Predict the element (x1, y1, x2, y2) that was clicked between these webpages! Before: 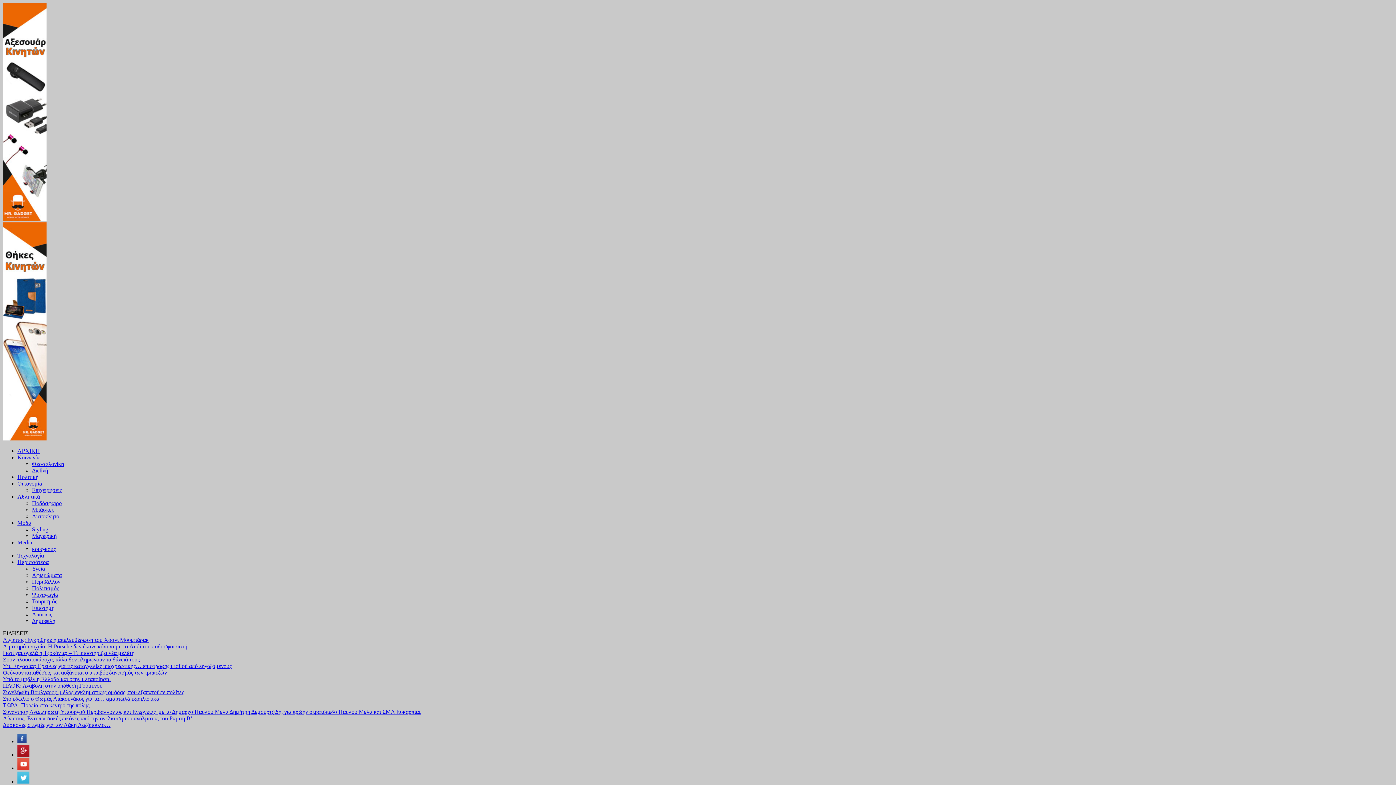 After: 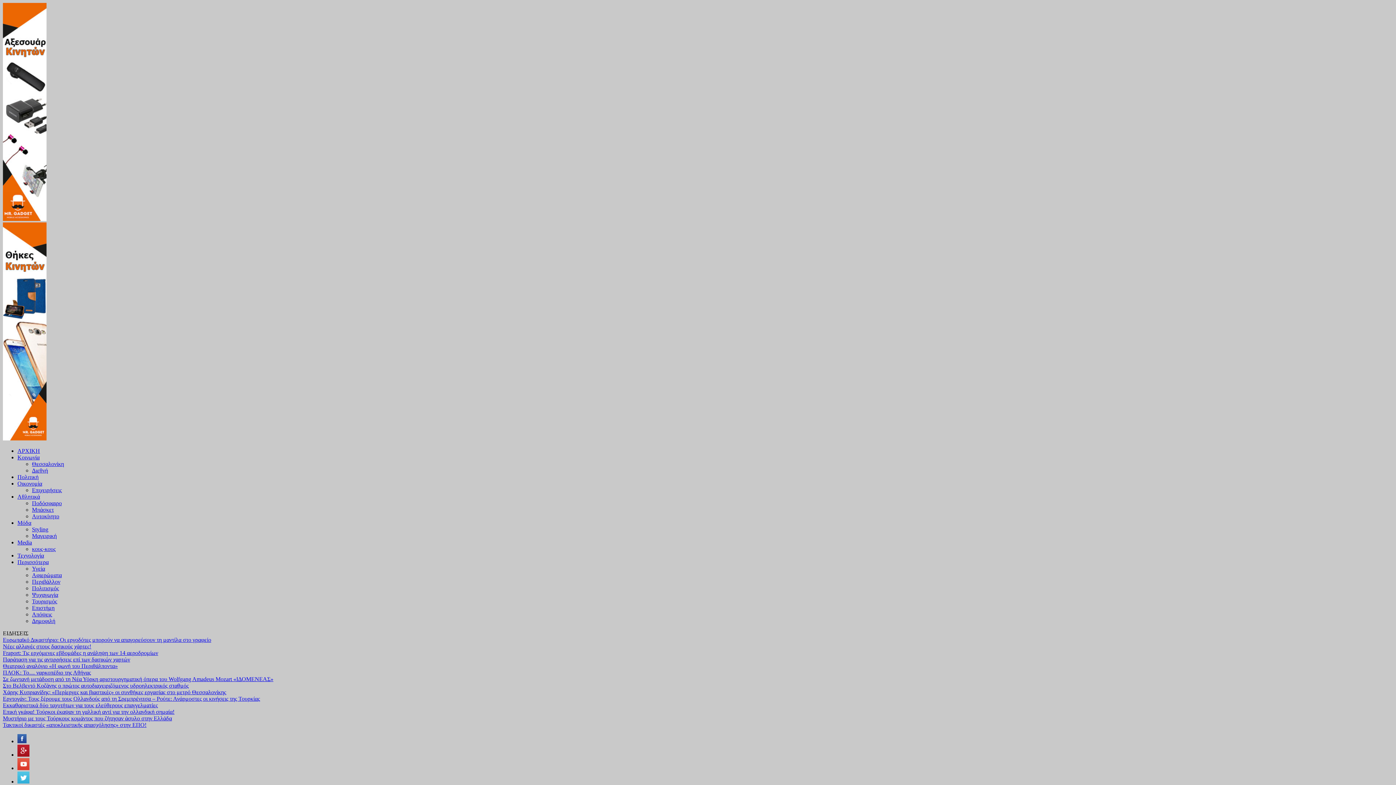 Action: bbox: (2, 669, 166, 676) label: Φεύγουν καταθέσεις και αυξάνεται ο ακριβός δανεισμός των τραπεζών